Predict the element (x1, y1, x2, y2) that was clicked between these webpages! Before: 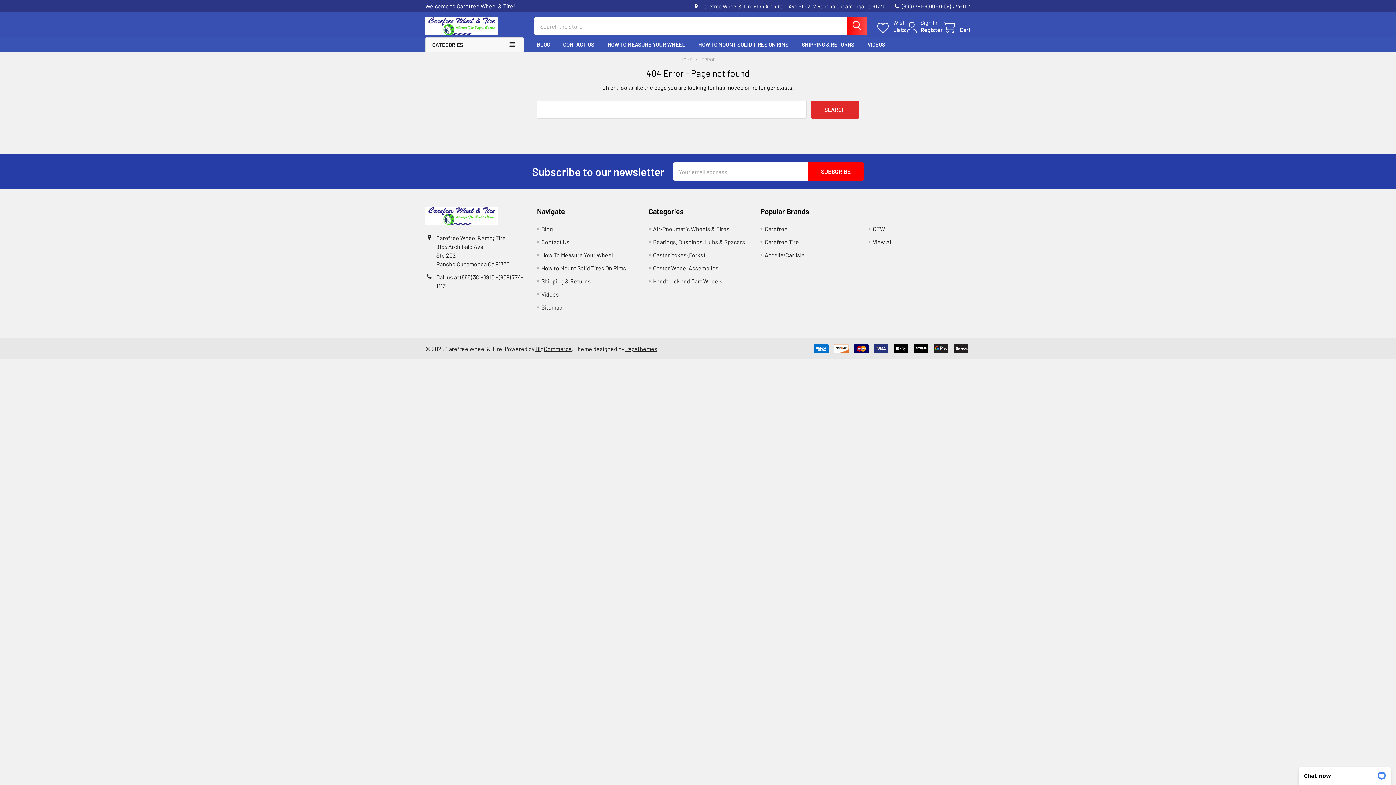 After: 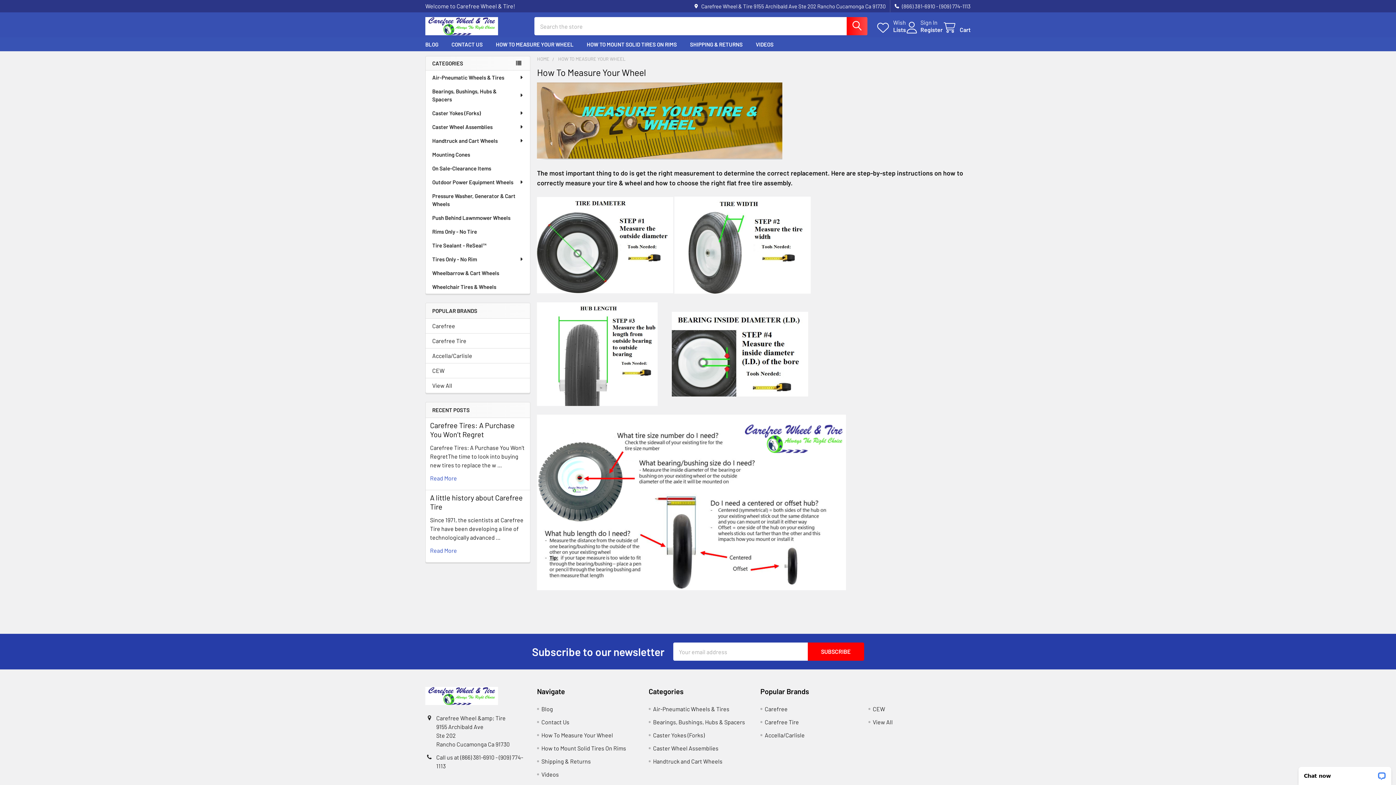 Action: bbox: (541, 251, 613, 258) label: How To Measure Your Wheel